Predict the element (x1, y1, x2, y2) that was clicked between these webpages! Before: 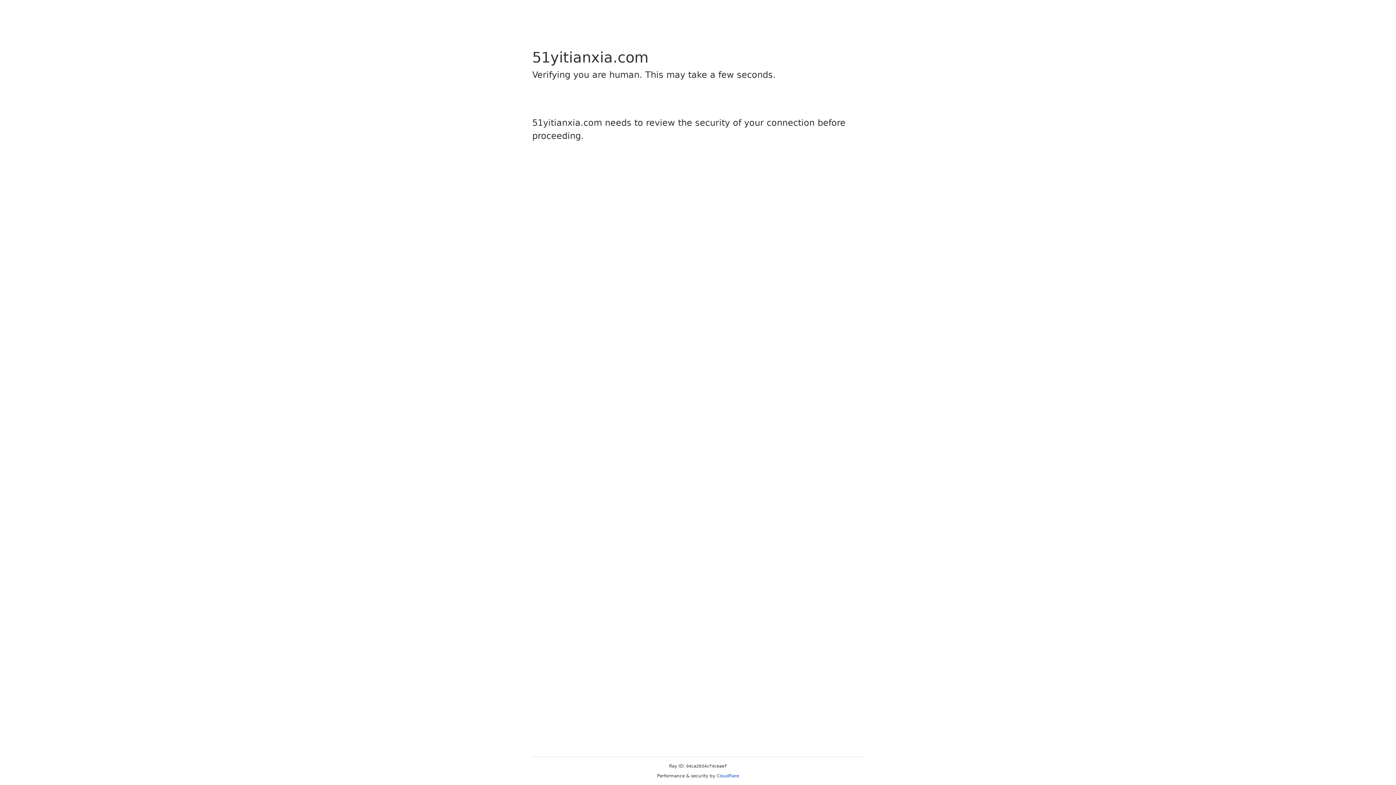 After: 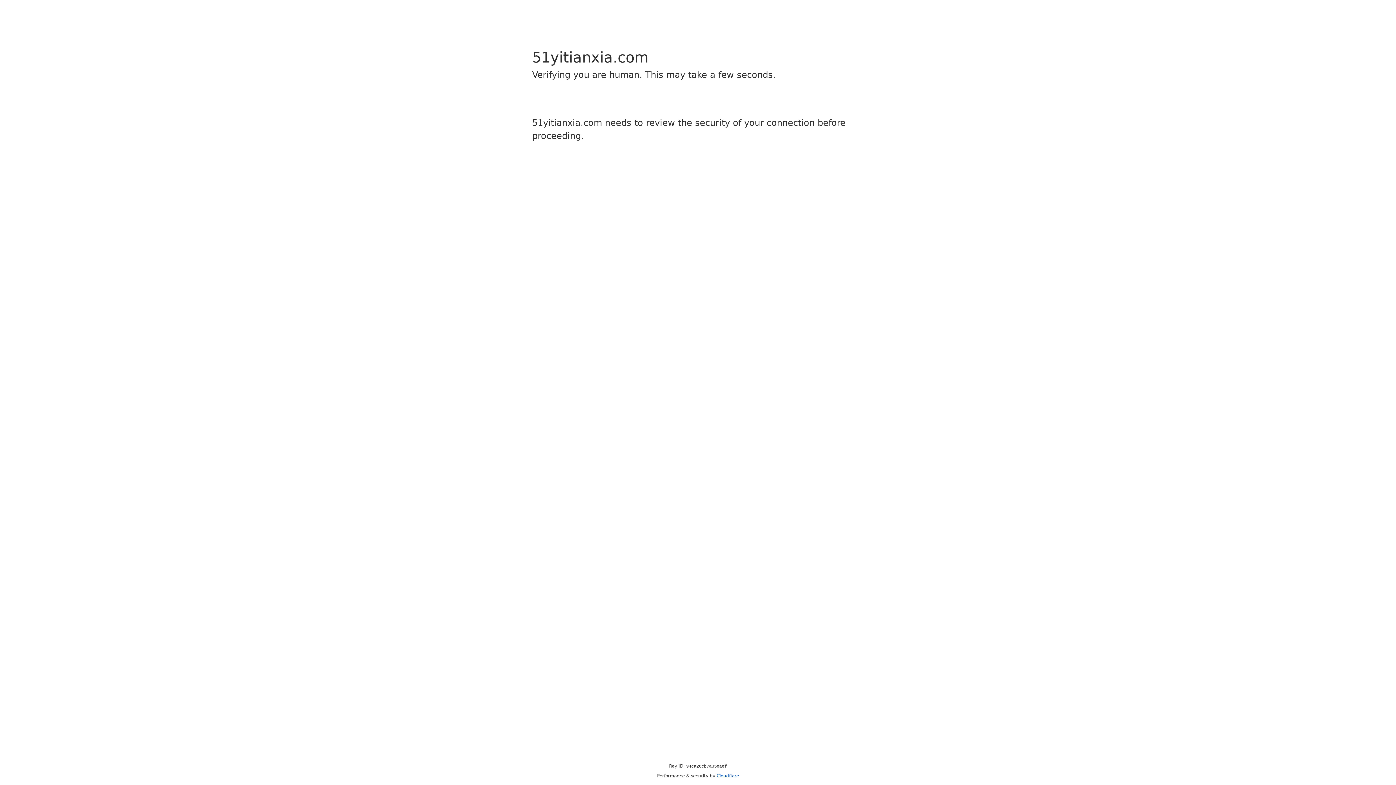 Action: bbox: (716, 773, 739, 778) label: Cloudflare